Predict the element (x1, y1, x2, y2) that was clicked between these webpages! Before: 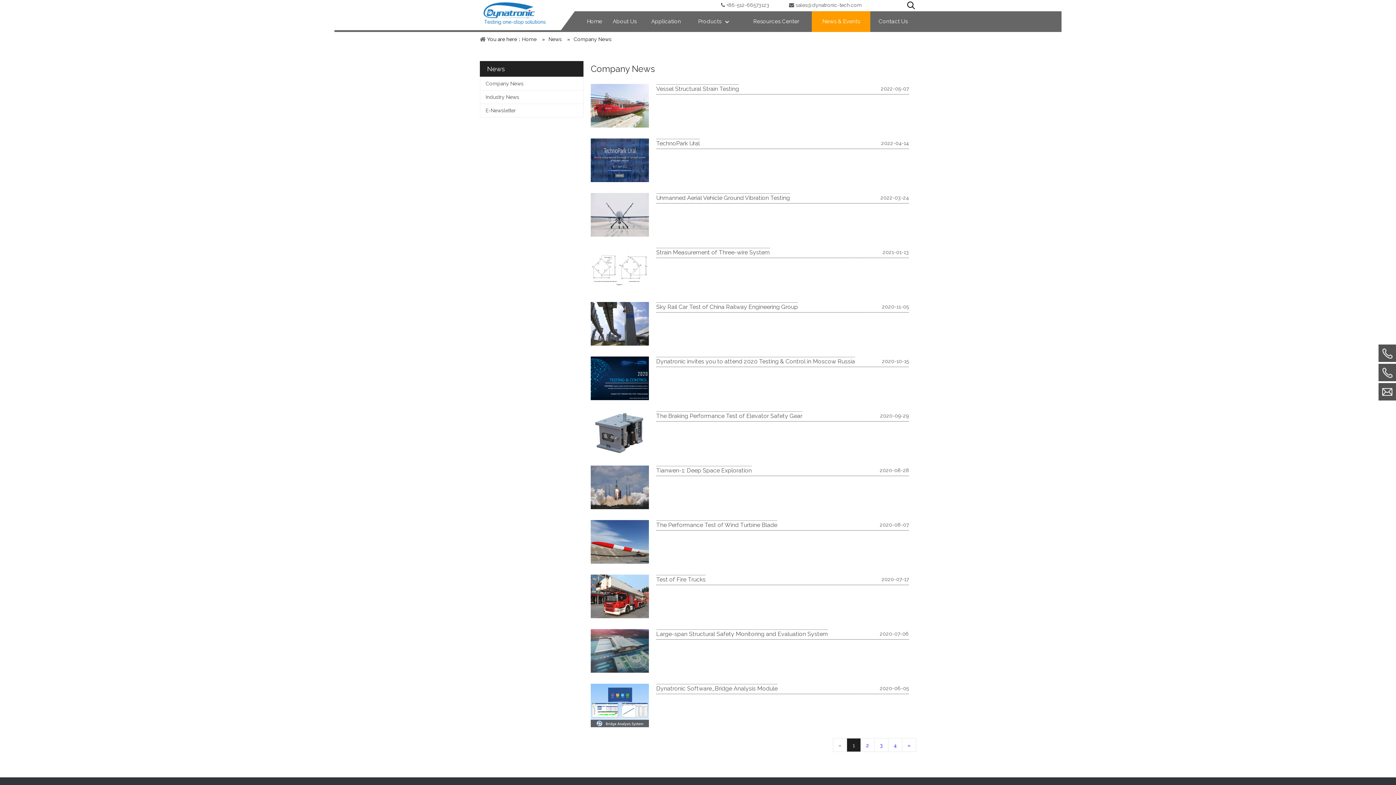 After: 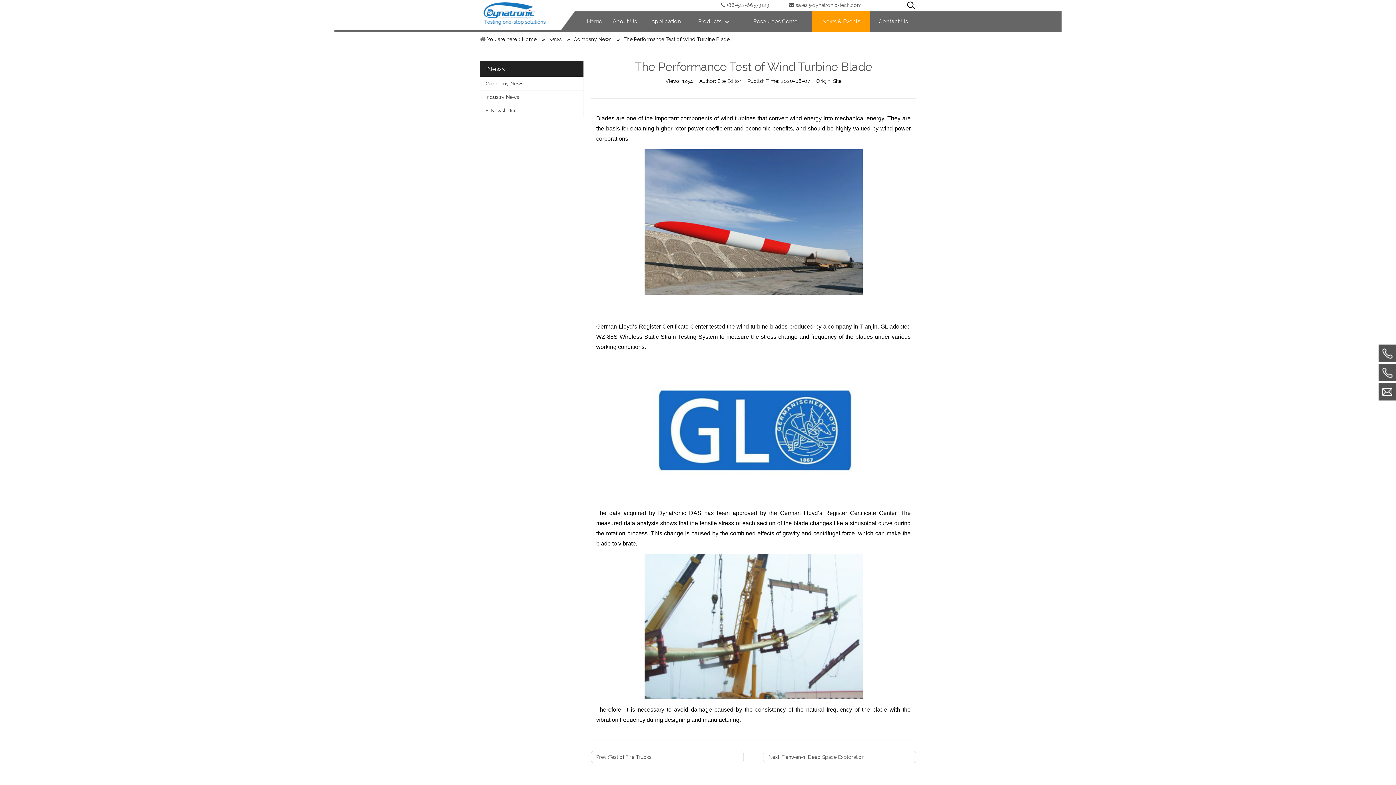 Action: label: The Performance Test of Wind Turbine Blade
2020-08-07 bbox: (656, 520, 909, 532)